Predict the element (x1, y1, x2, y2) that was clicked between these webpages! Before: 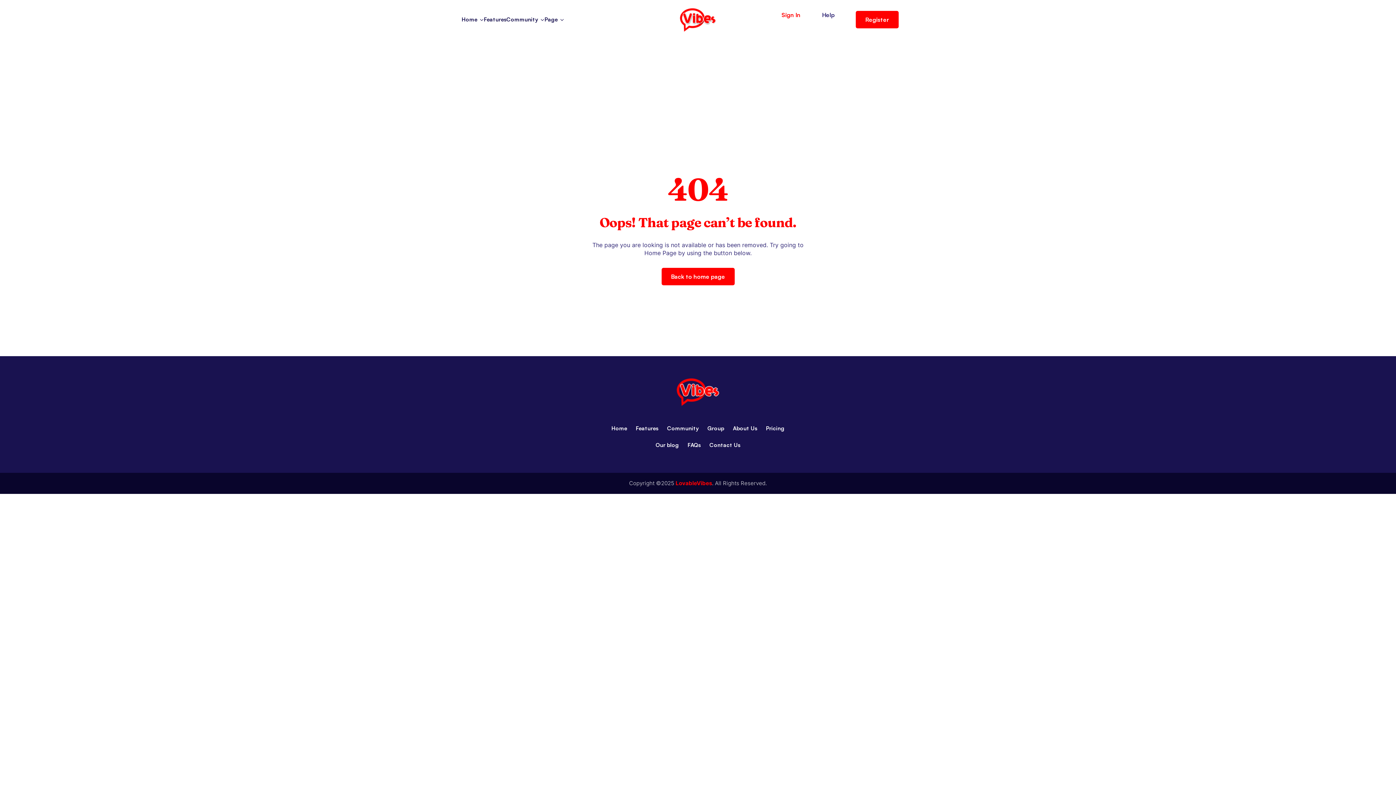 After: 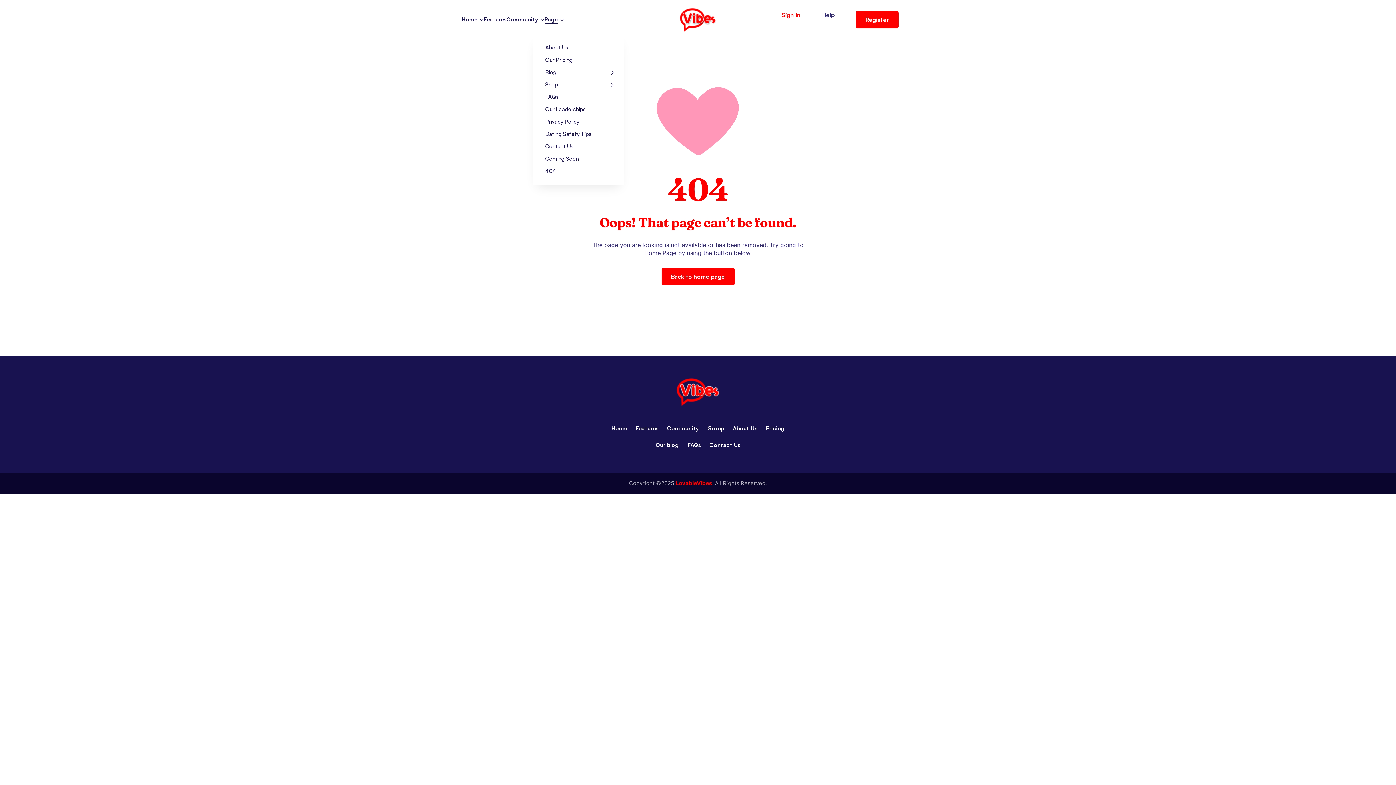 Action: bbox: (544, 15, 564, 23) label: Page